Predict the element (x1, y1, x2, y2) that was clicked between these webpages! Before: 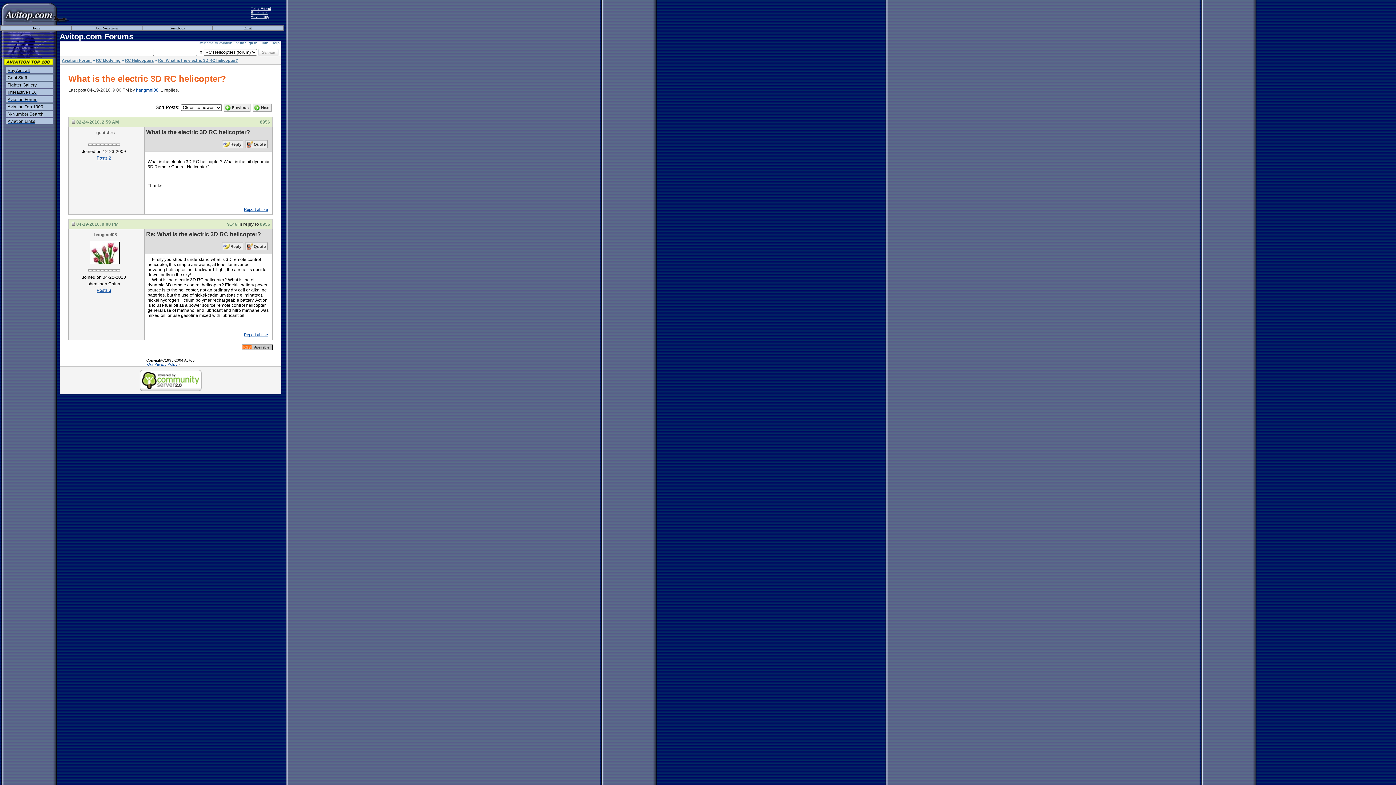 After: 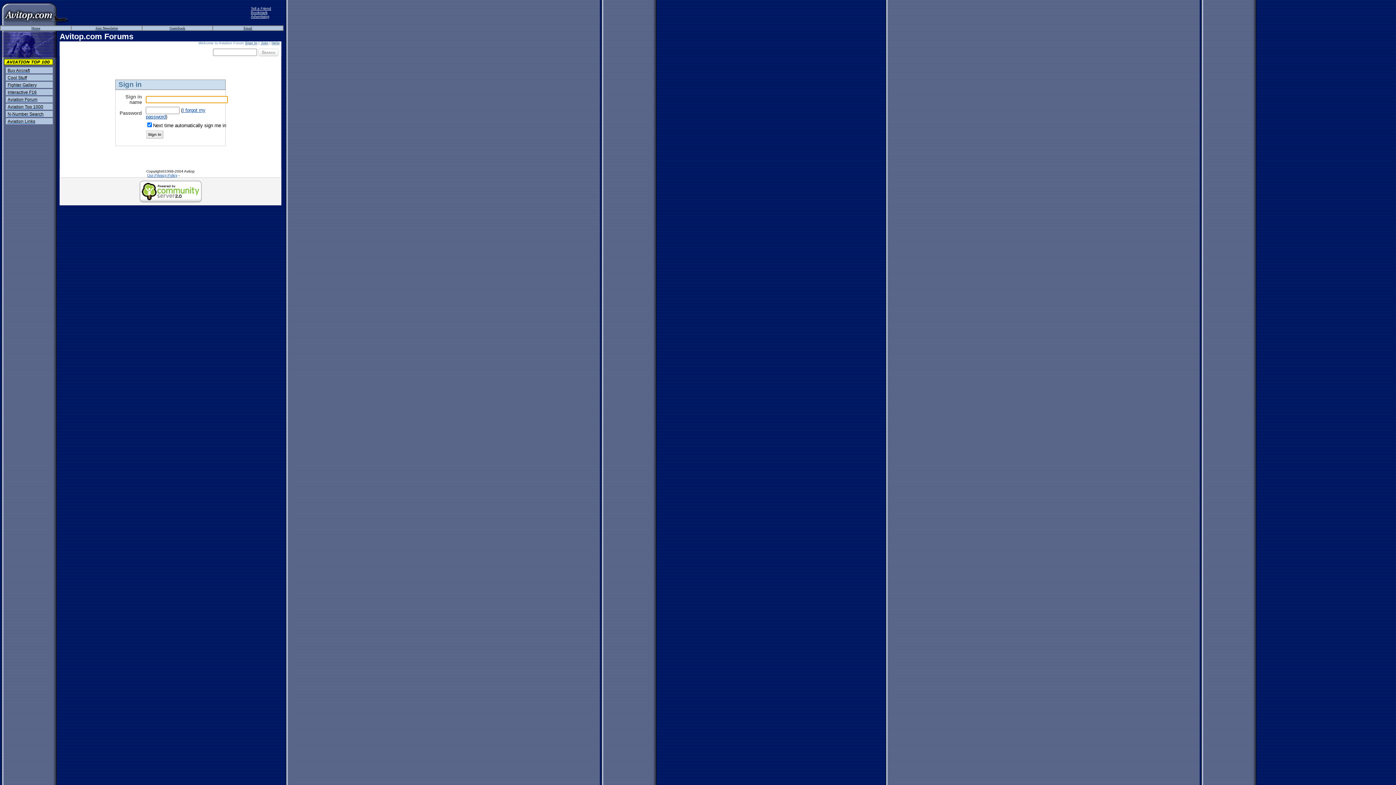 Action: bbox: (222, 140, 243, 148) label: Reply